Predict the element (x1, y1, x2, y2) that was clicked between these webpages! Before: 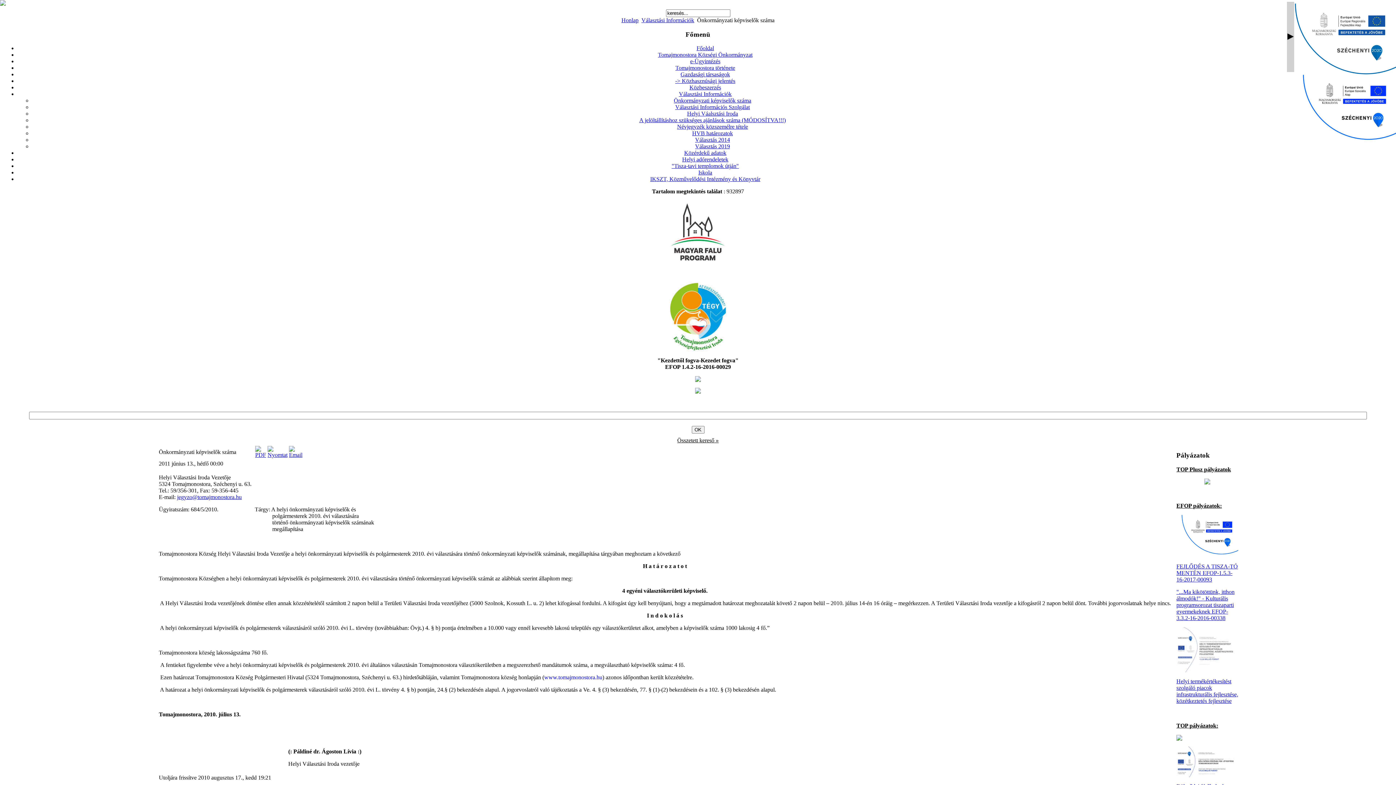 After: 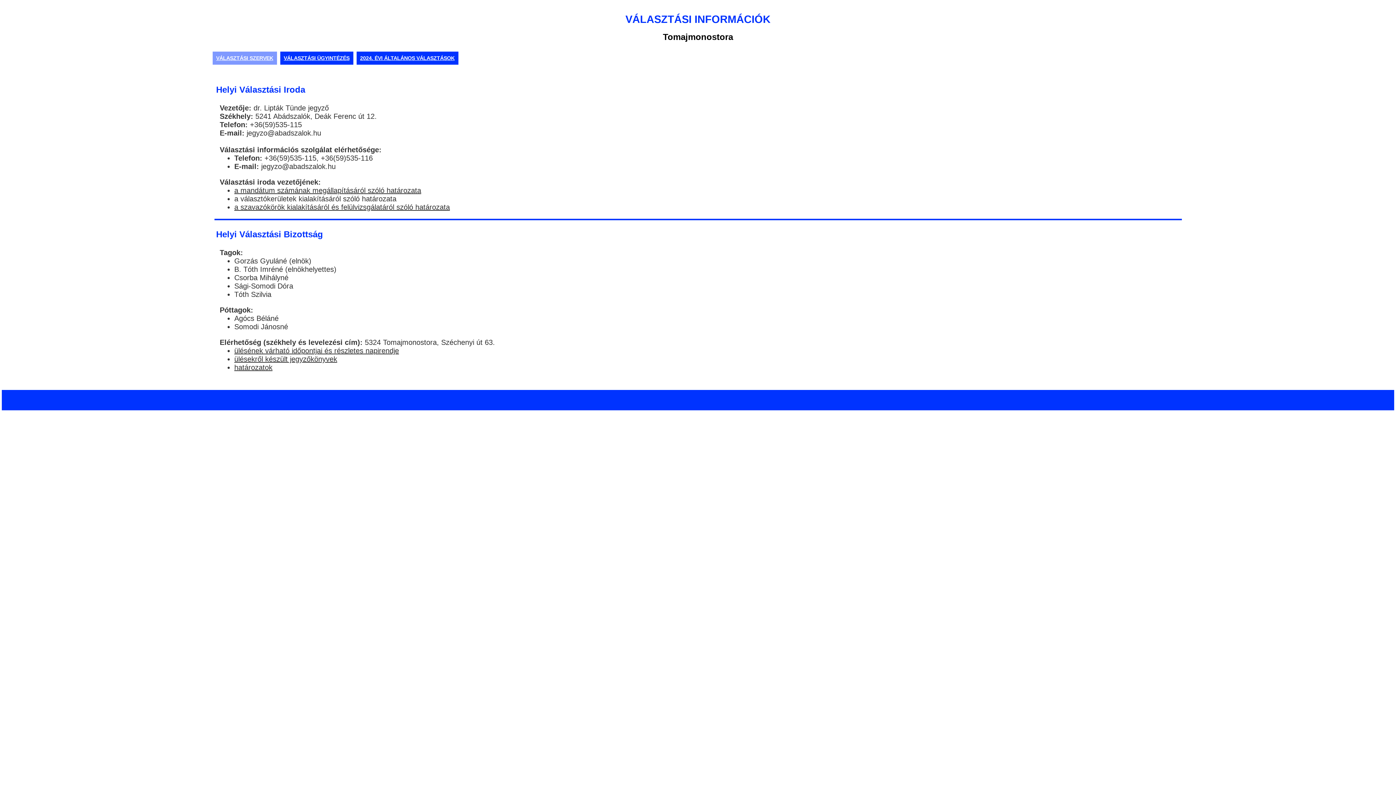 Action: label: Választási Információk bbox: (679, 91, 731, 97)